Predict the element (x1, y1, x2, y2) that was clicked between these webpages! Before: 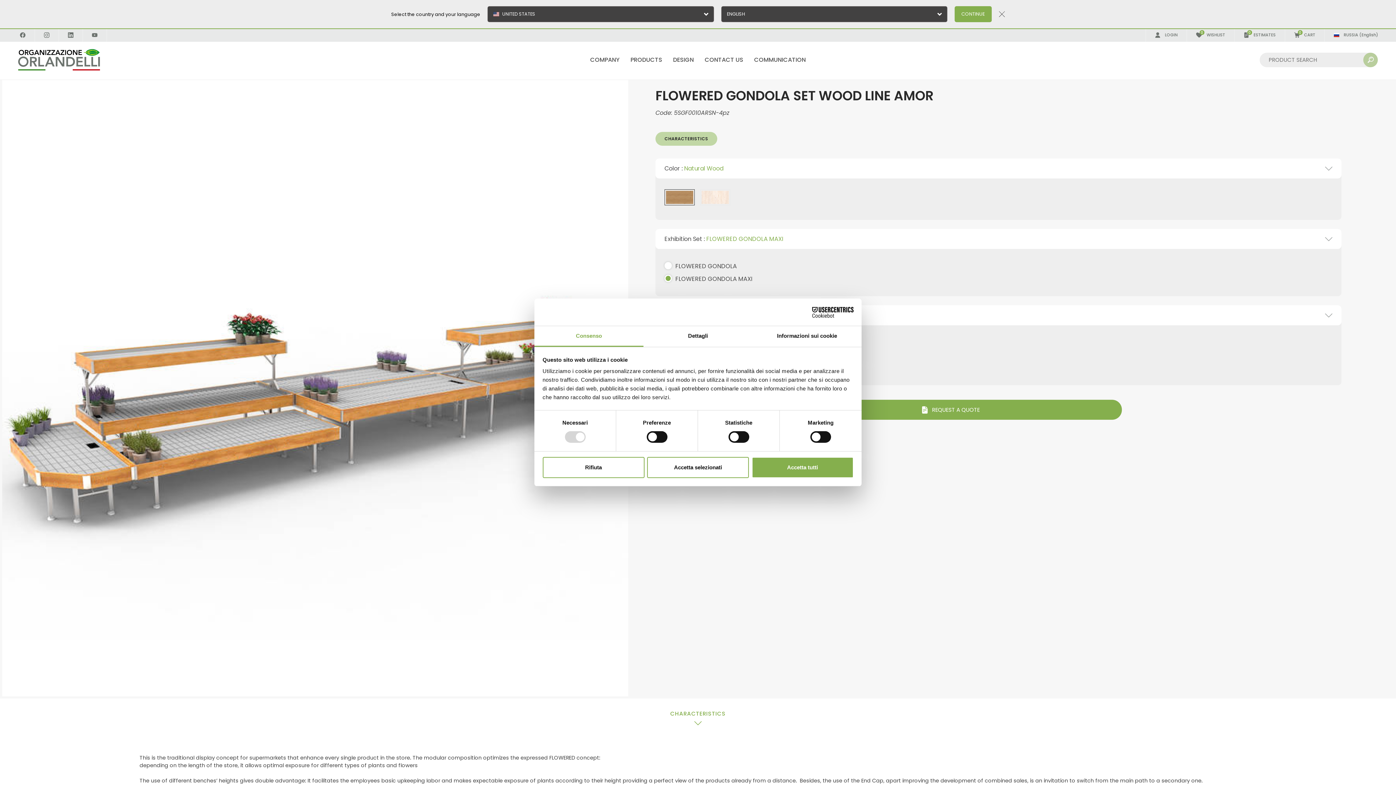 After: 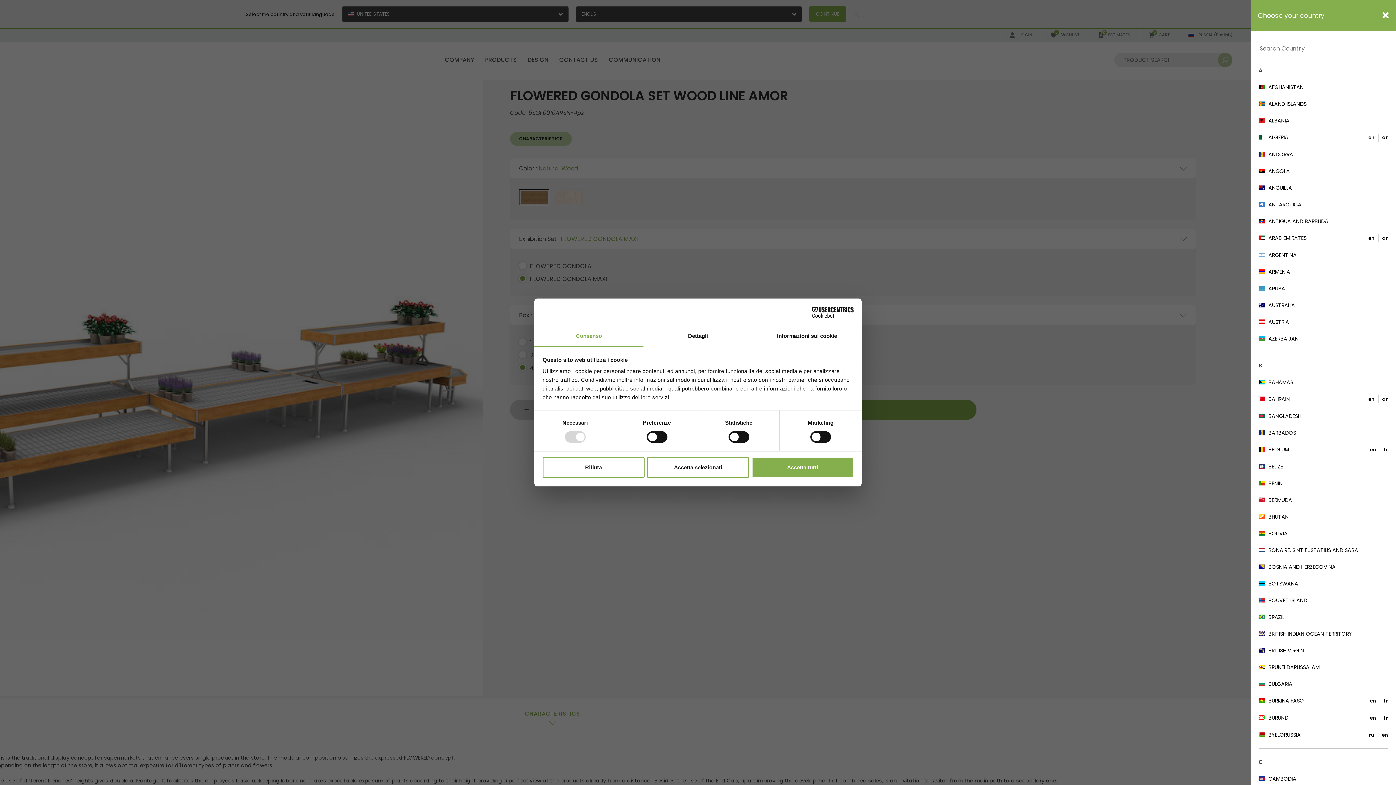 Action: bbox: (1325, 28, 1387, 41) label: RUSSIA
(English)